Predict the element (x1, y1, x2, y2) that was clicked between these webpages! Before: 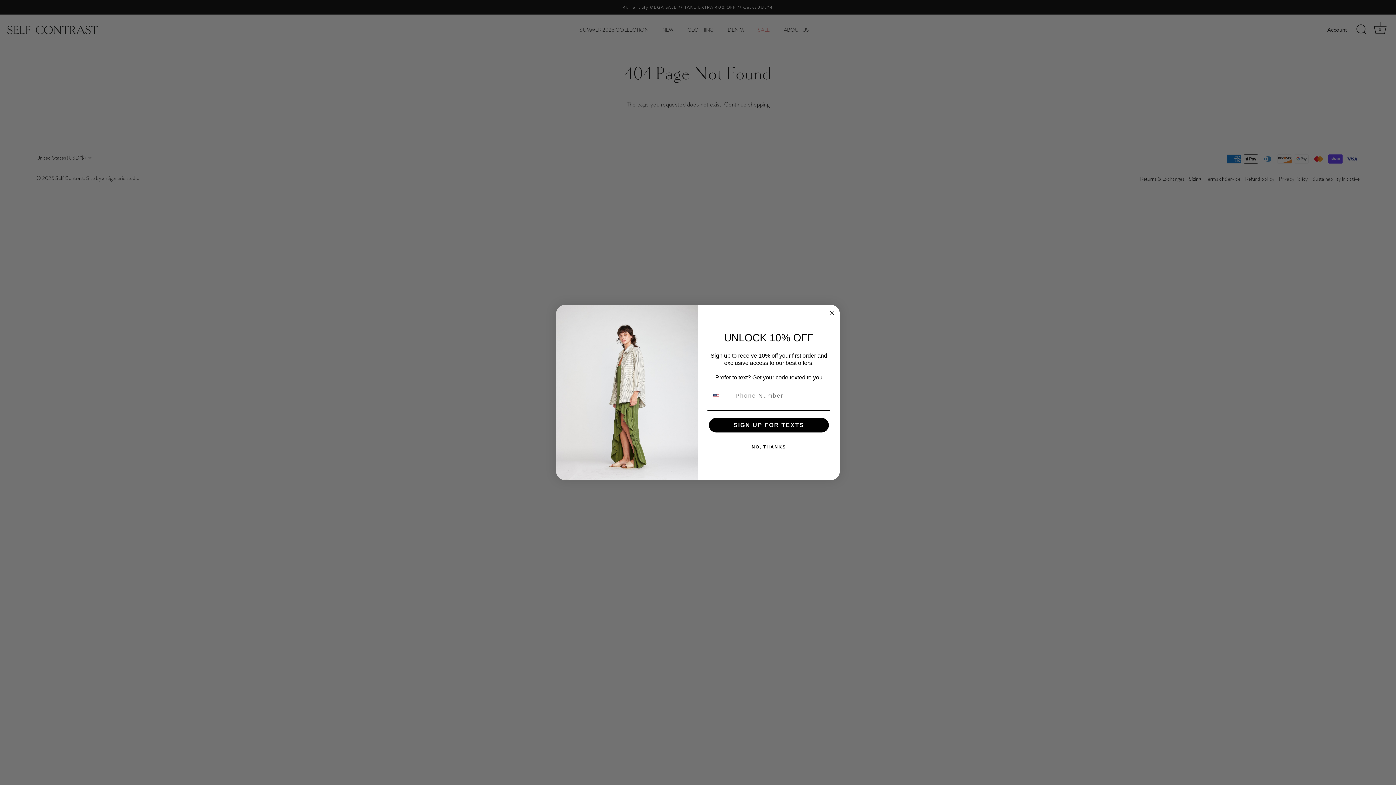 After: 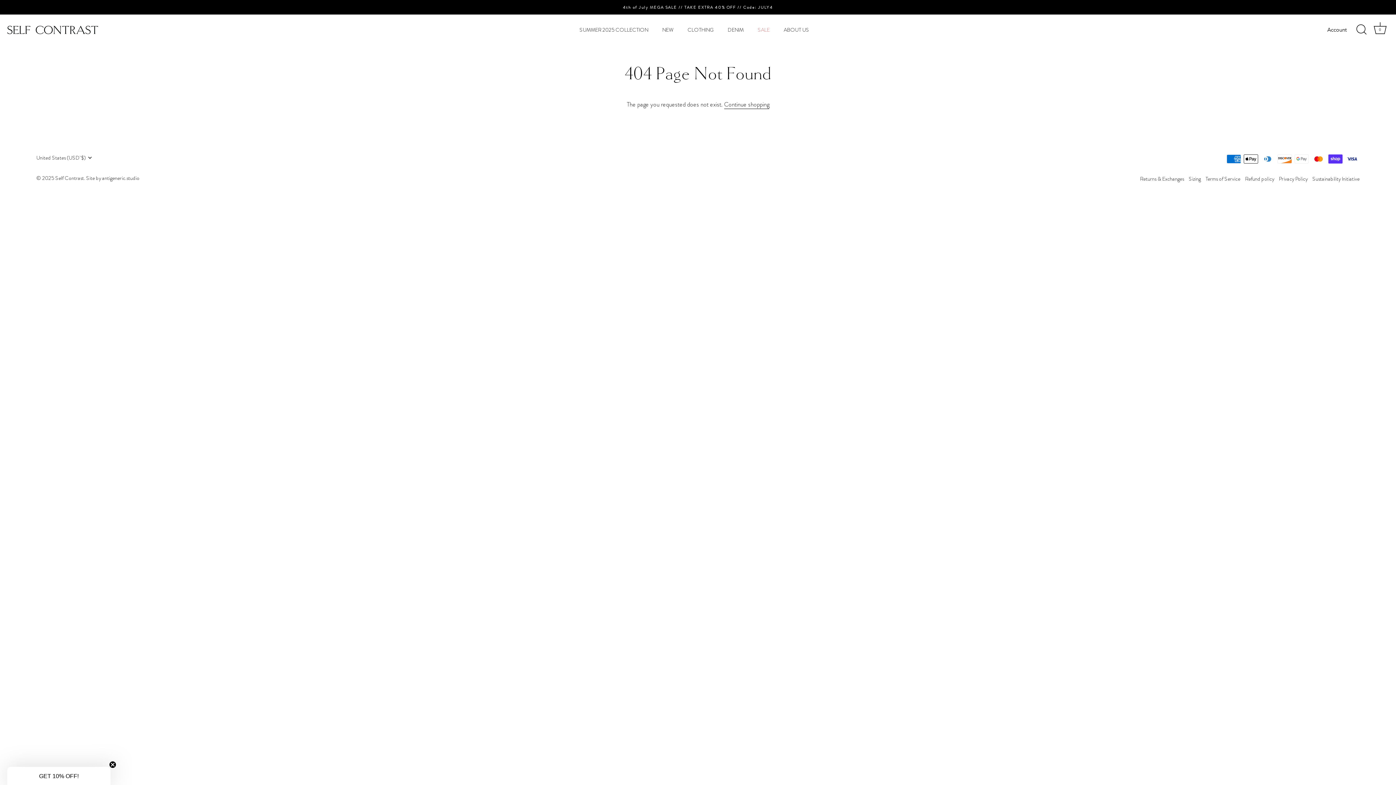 Action: label: NO, THANKS bbox: (707, 439, 830, 454)